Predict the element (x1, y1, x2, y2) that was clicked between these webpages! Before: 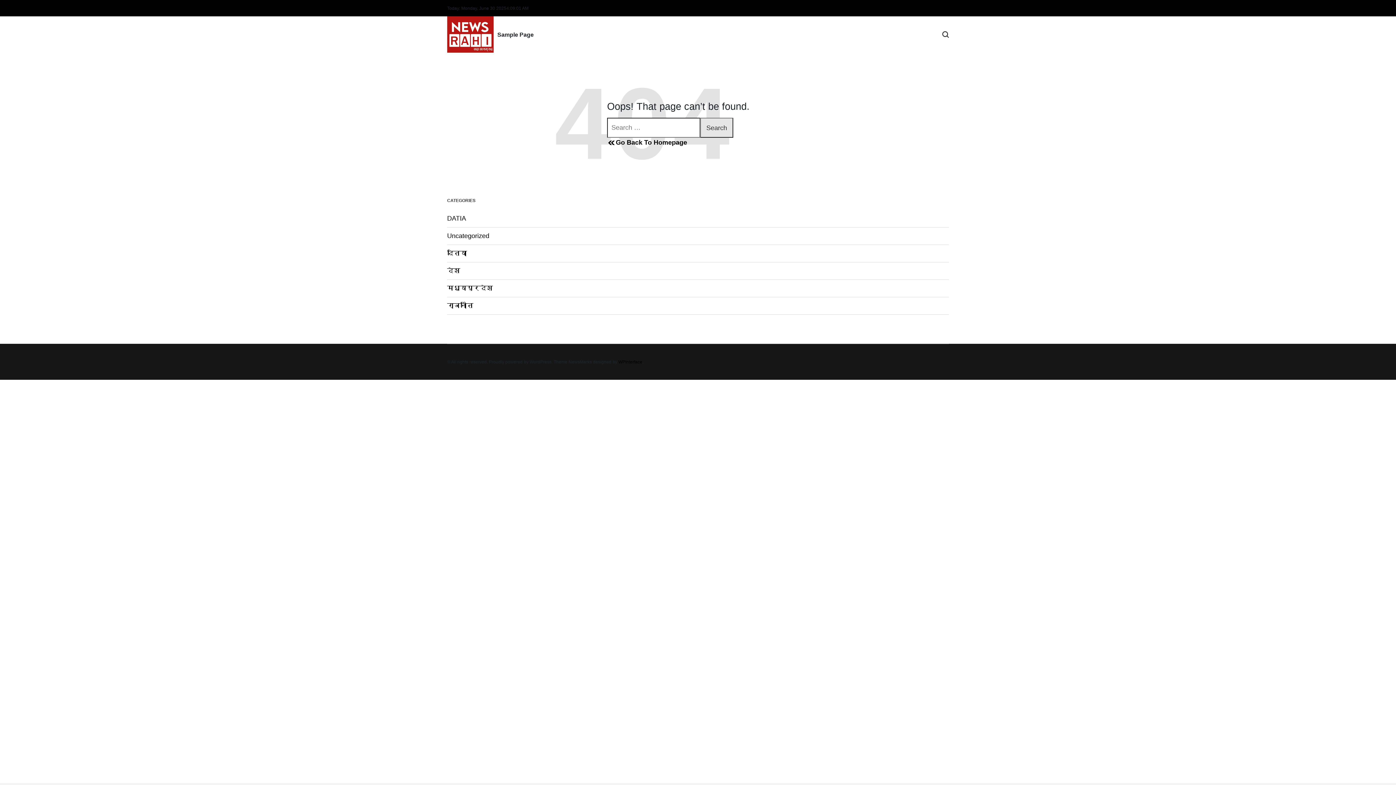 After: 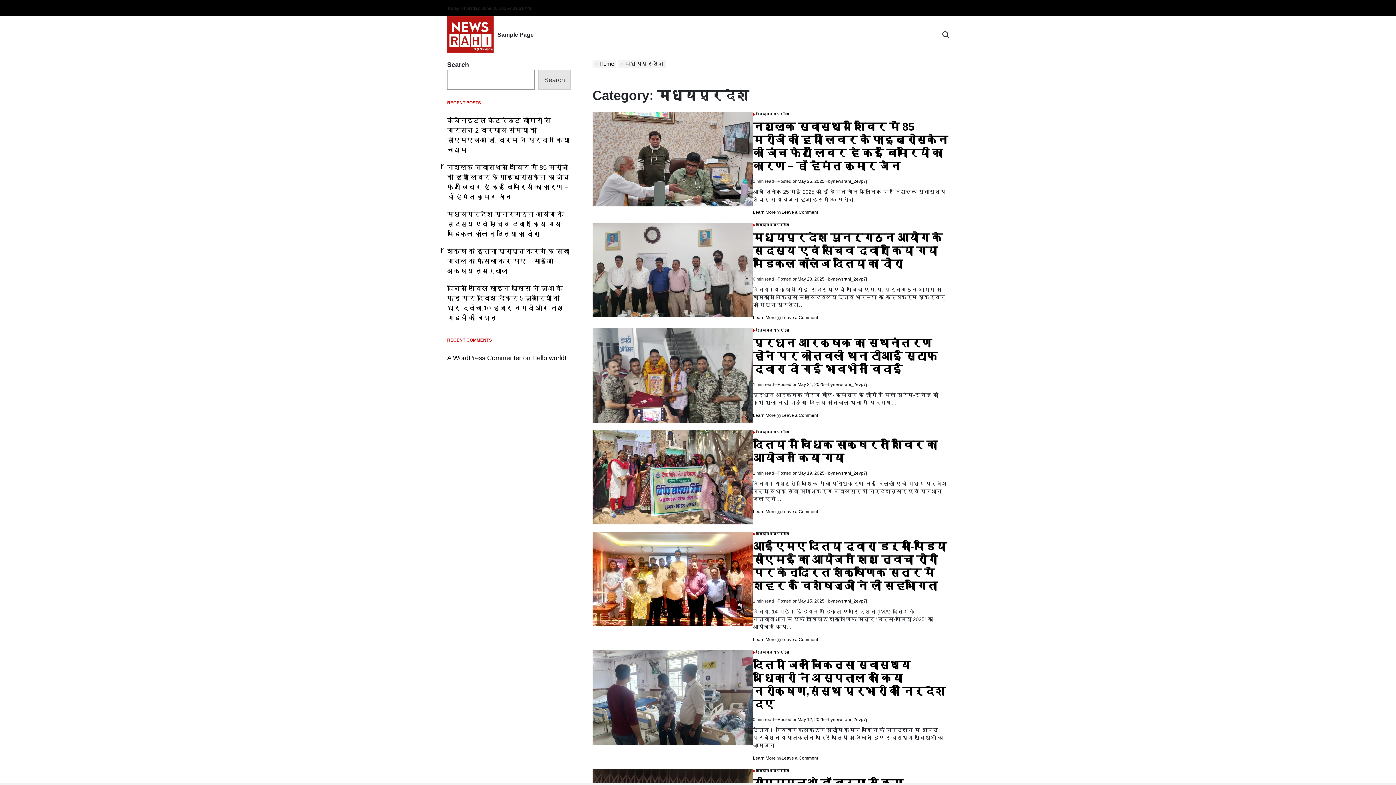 Action: bbox: (447, 284, 493, 292) label: मध्यप्रदेश